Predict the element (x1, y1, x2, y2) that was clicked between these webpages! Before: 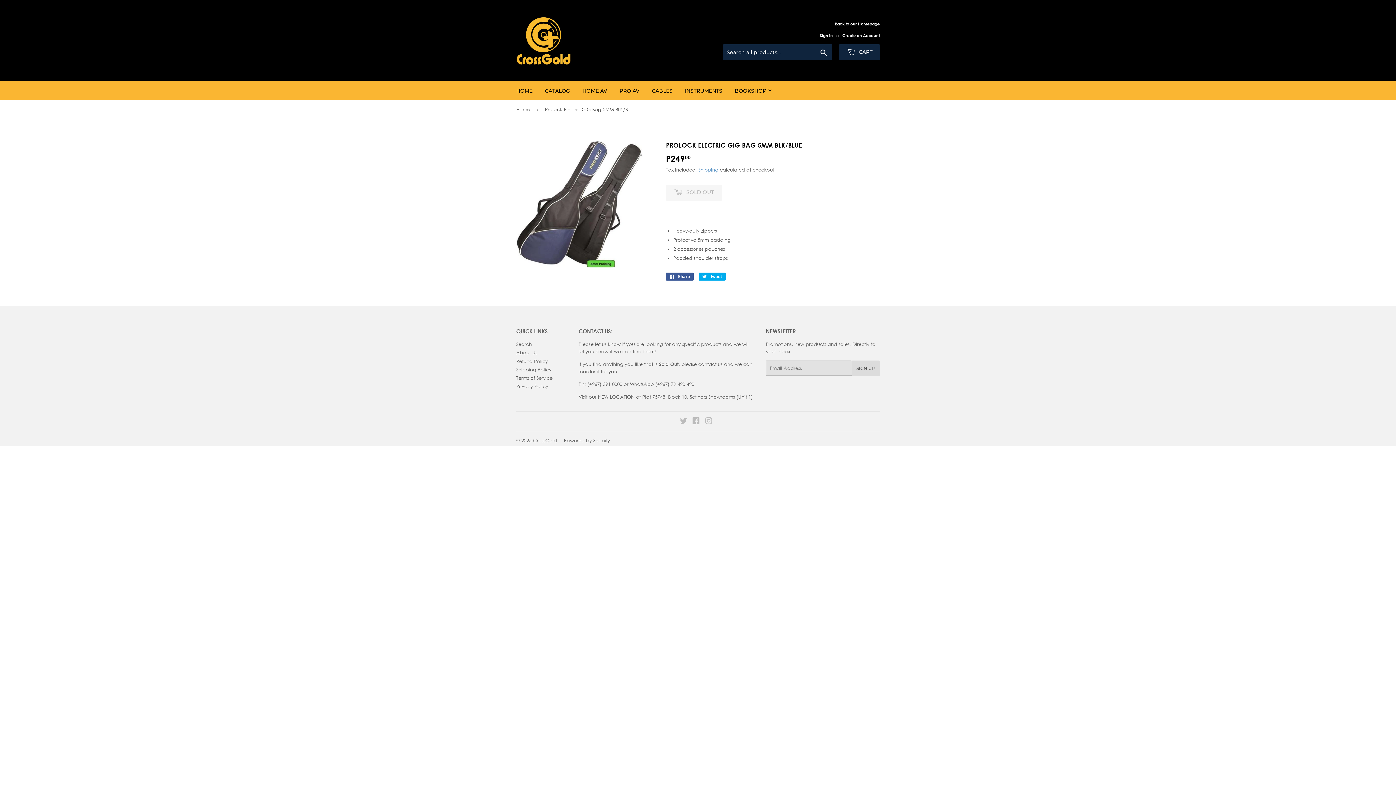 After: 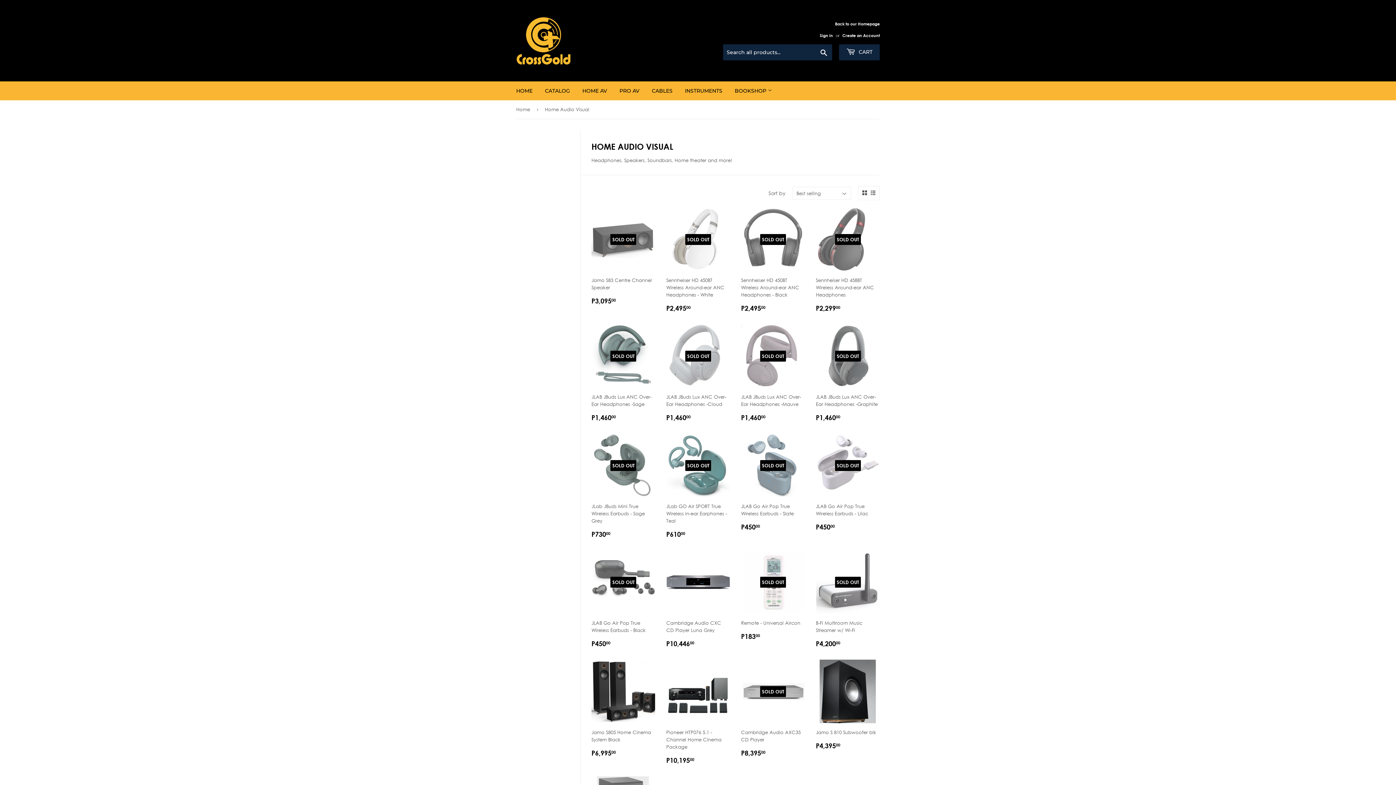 Action: label: HOME AV bbox: (577, 81, 612, 100)